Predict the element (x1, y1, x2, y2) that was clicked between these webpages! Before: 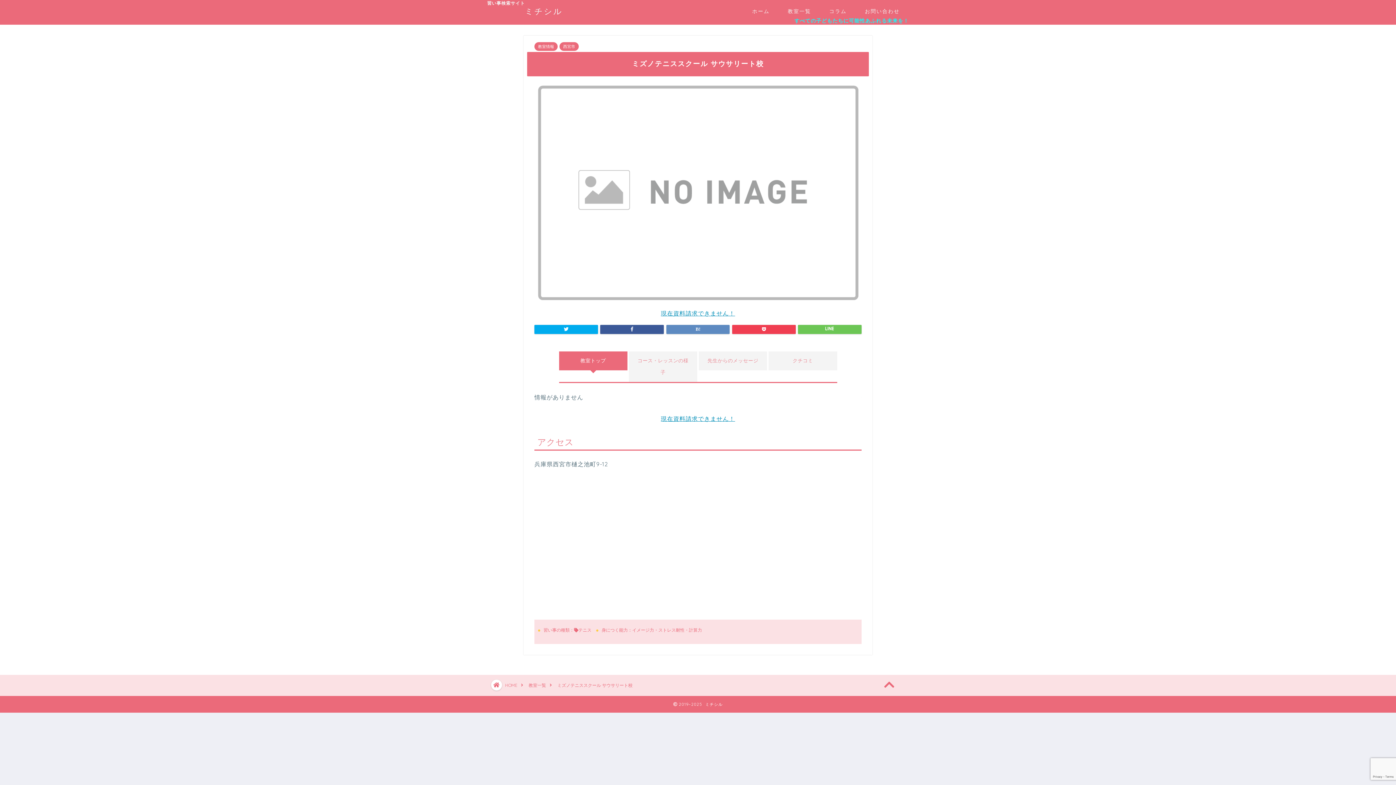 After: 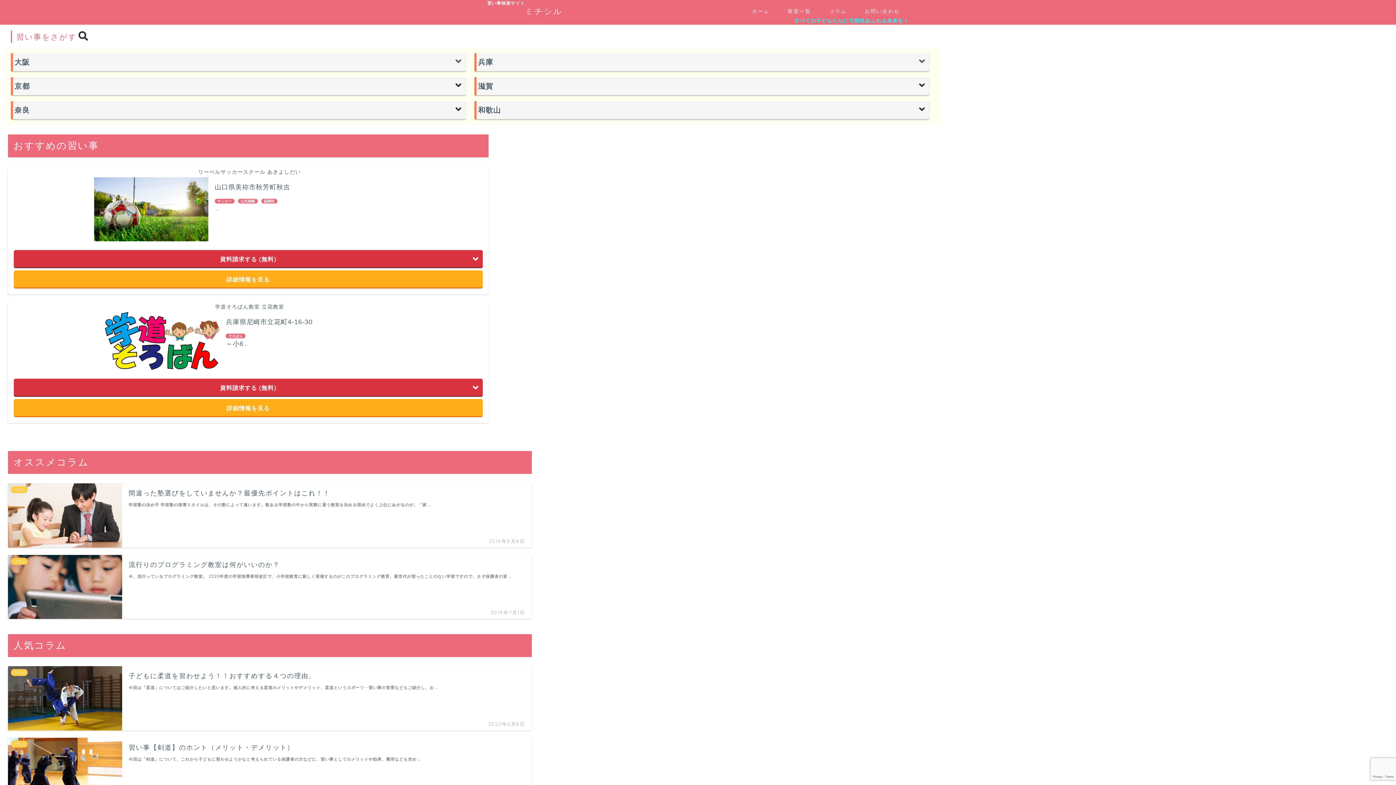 Action: label: お問い合わせ bbox: (856, 5, 909, 20)